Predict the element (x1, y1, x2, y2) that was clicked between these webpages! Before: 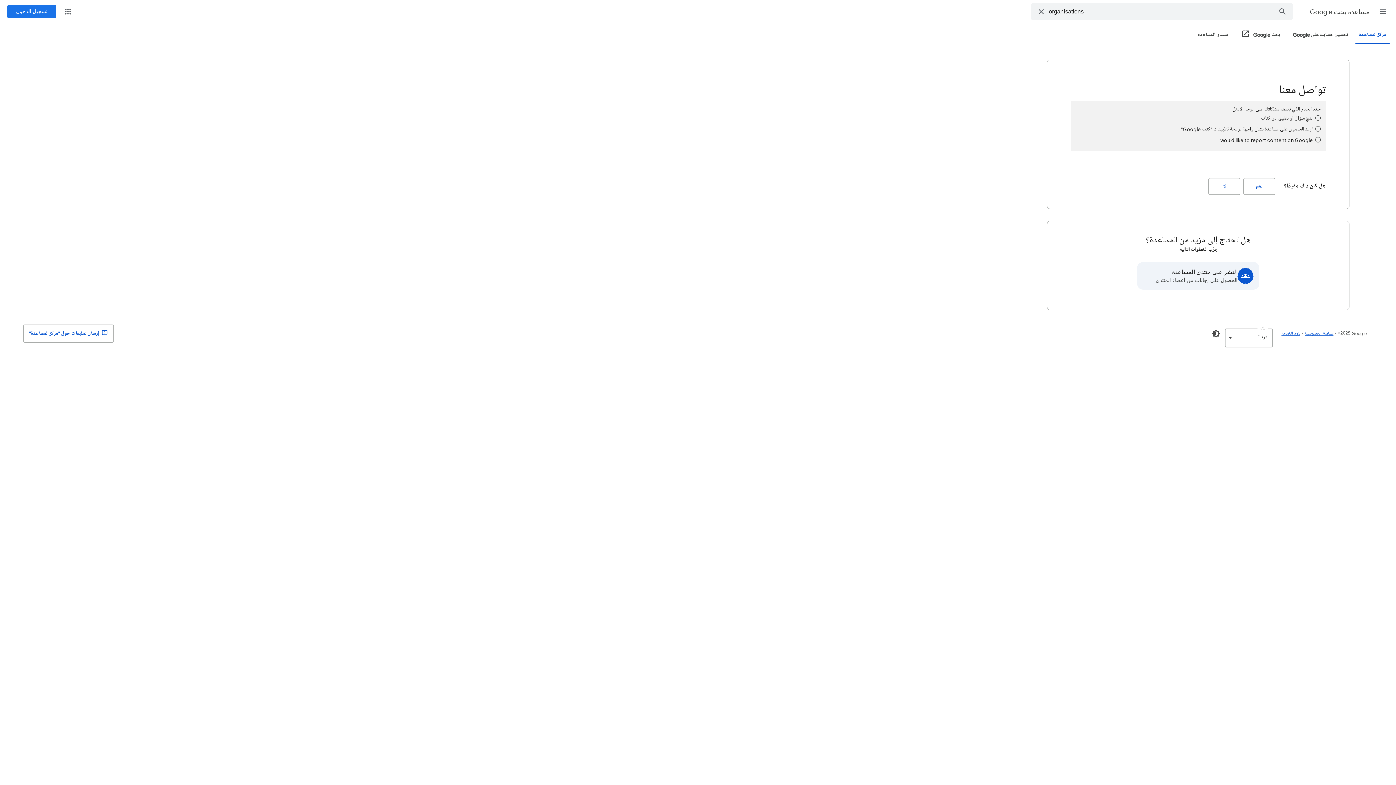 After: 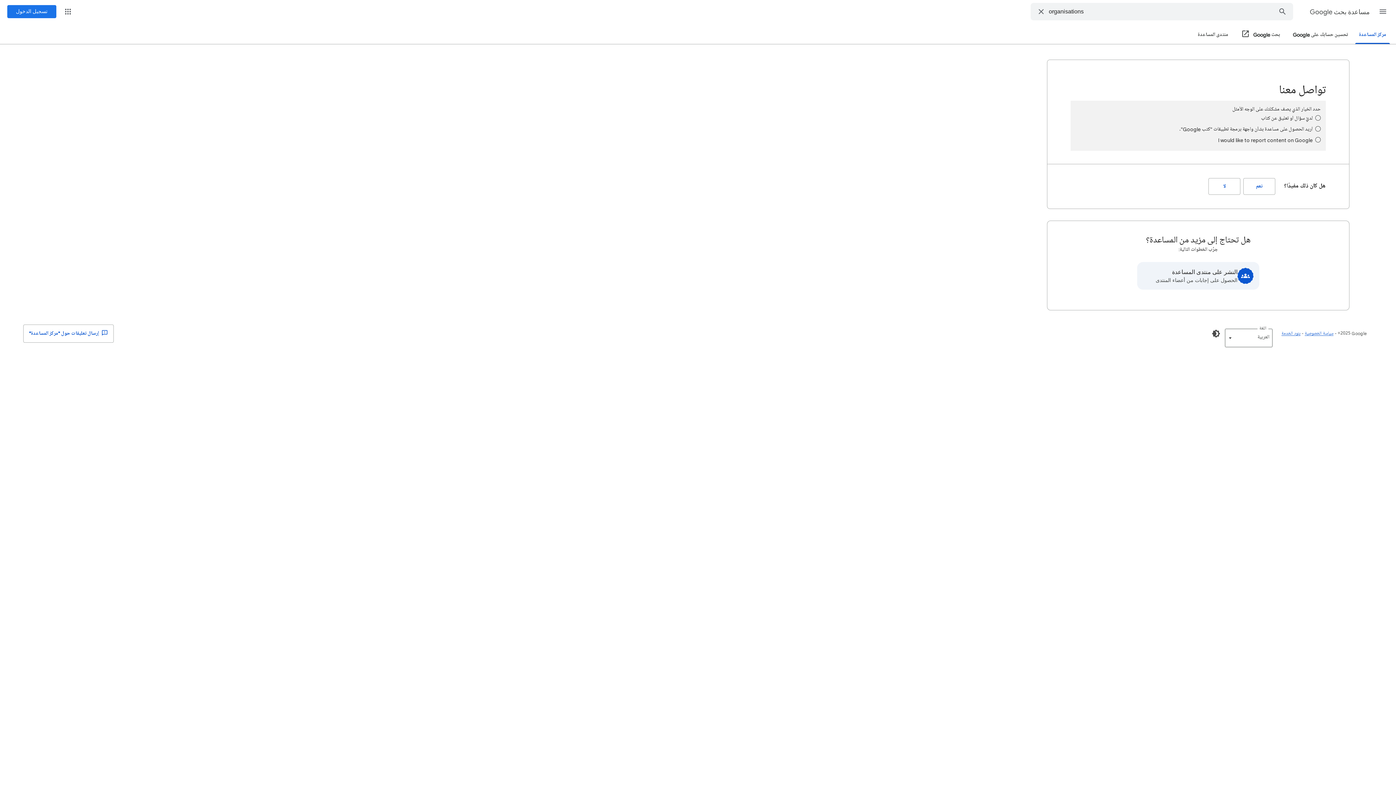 Action: label: منتدى المساعدة bbox: (1198, 26, 1228, 44)